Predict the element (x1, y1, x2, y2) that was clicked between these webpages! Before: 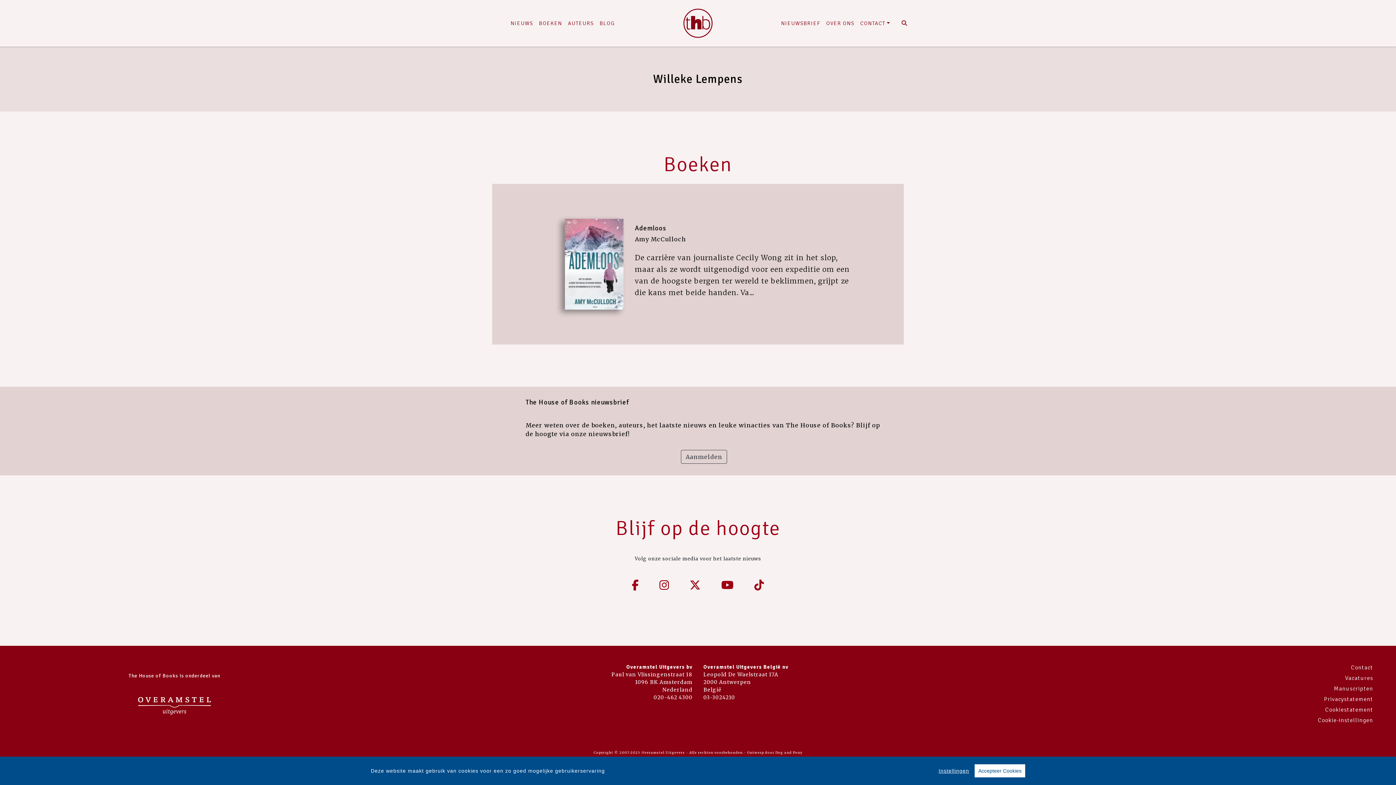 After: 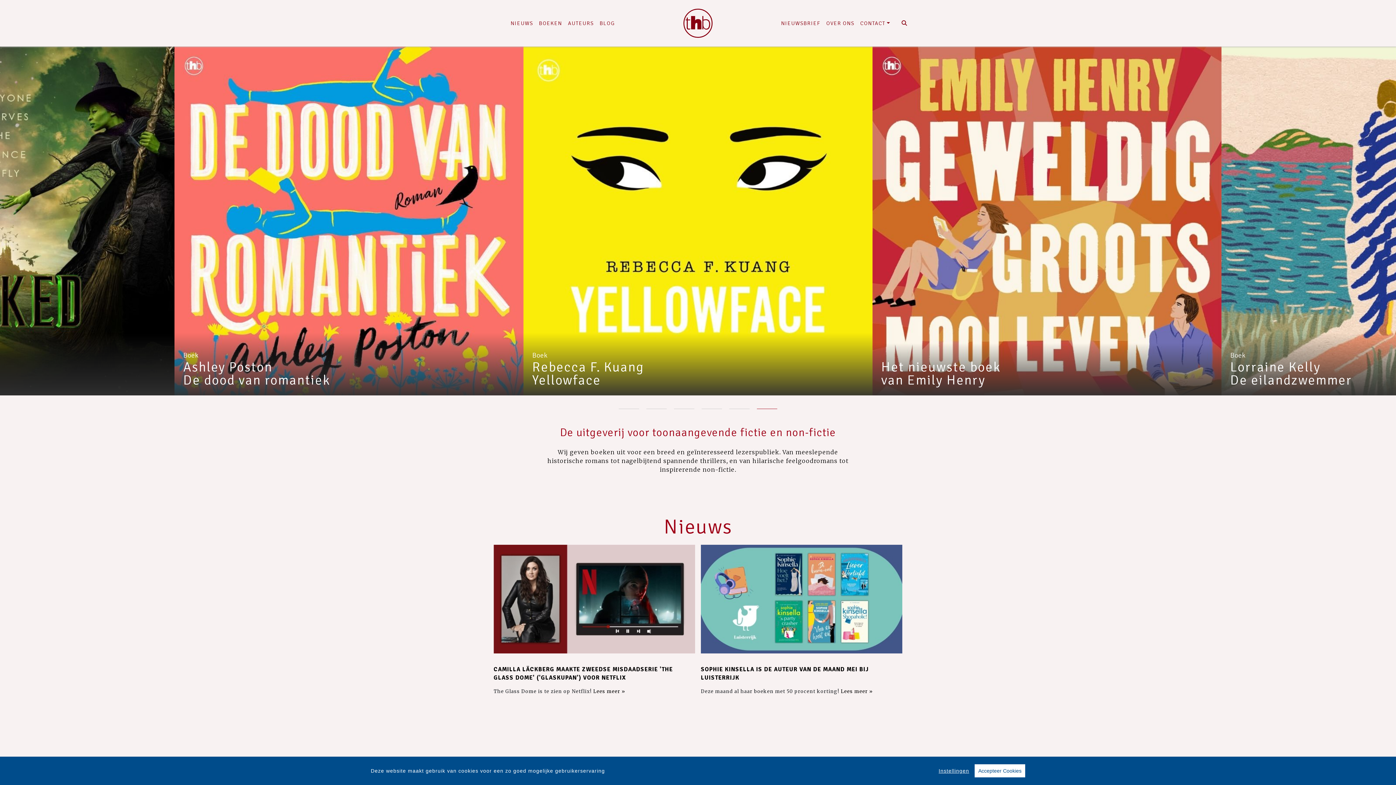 Action: bbox: (652, 8, 743, 37)